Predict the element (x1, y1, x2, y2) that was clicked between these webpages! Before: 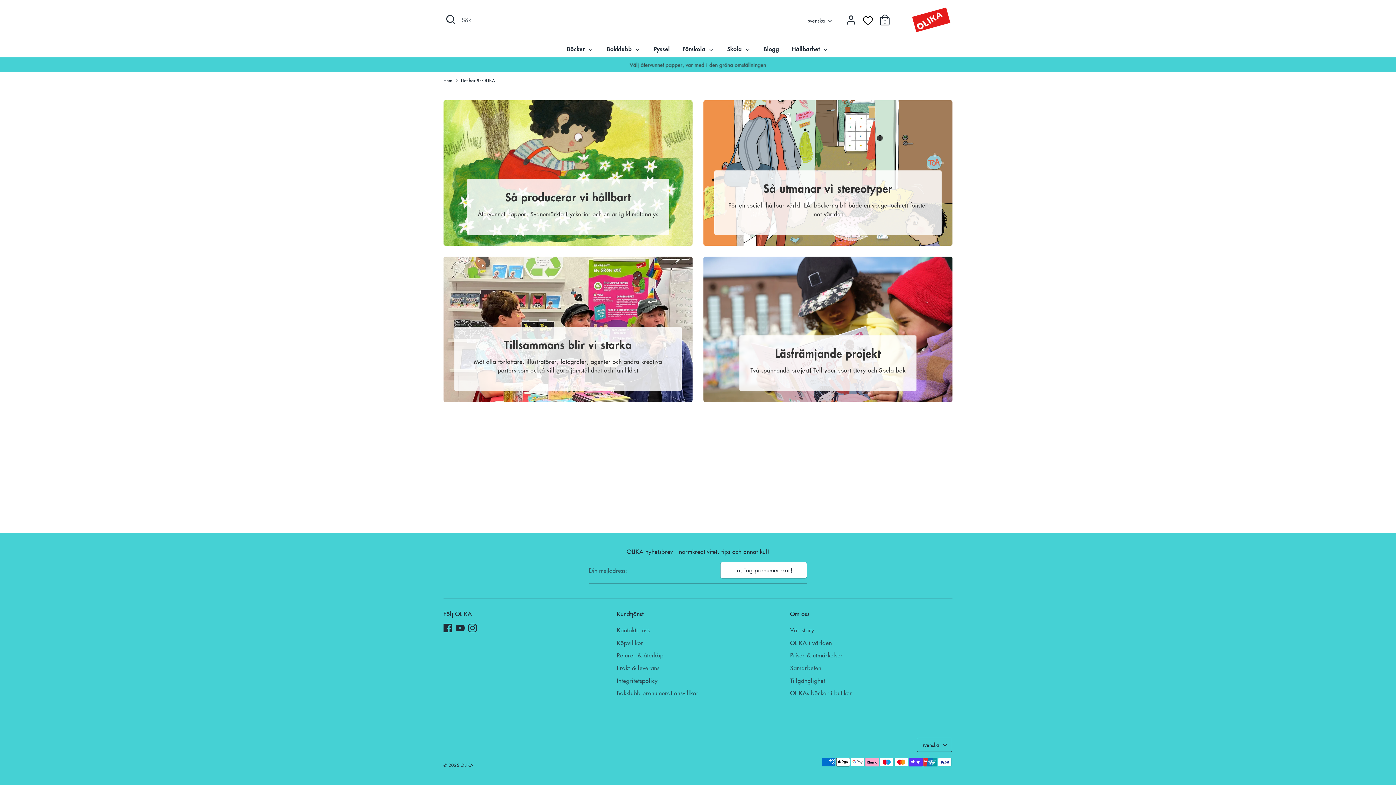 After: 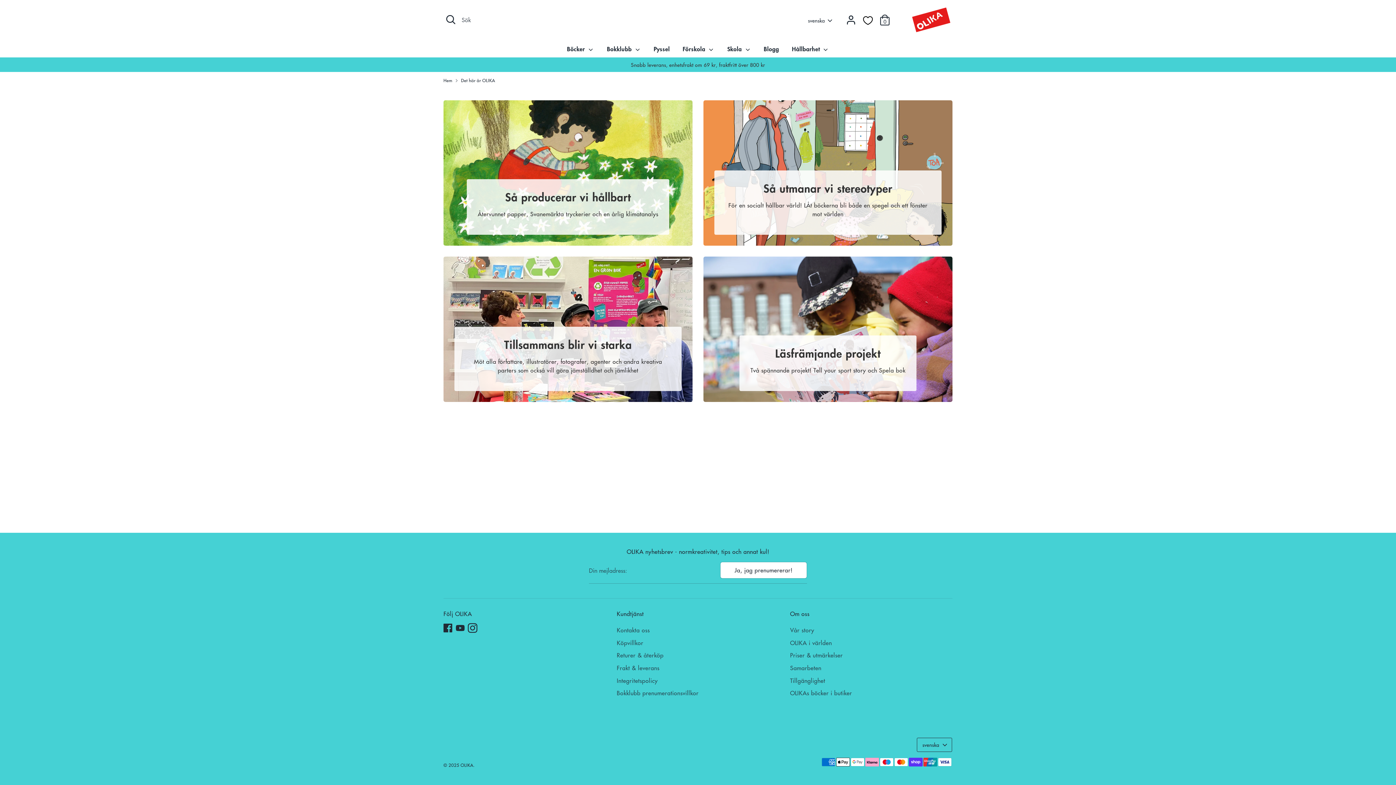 Action: bbox: (468, 624, 477, 632) label: Instagram